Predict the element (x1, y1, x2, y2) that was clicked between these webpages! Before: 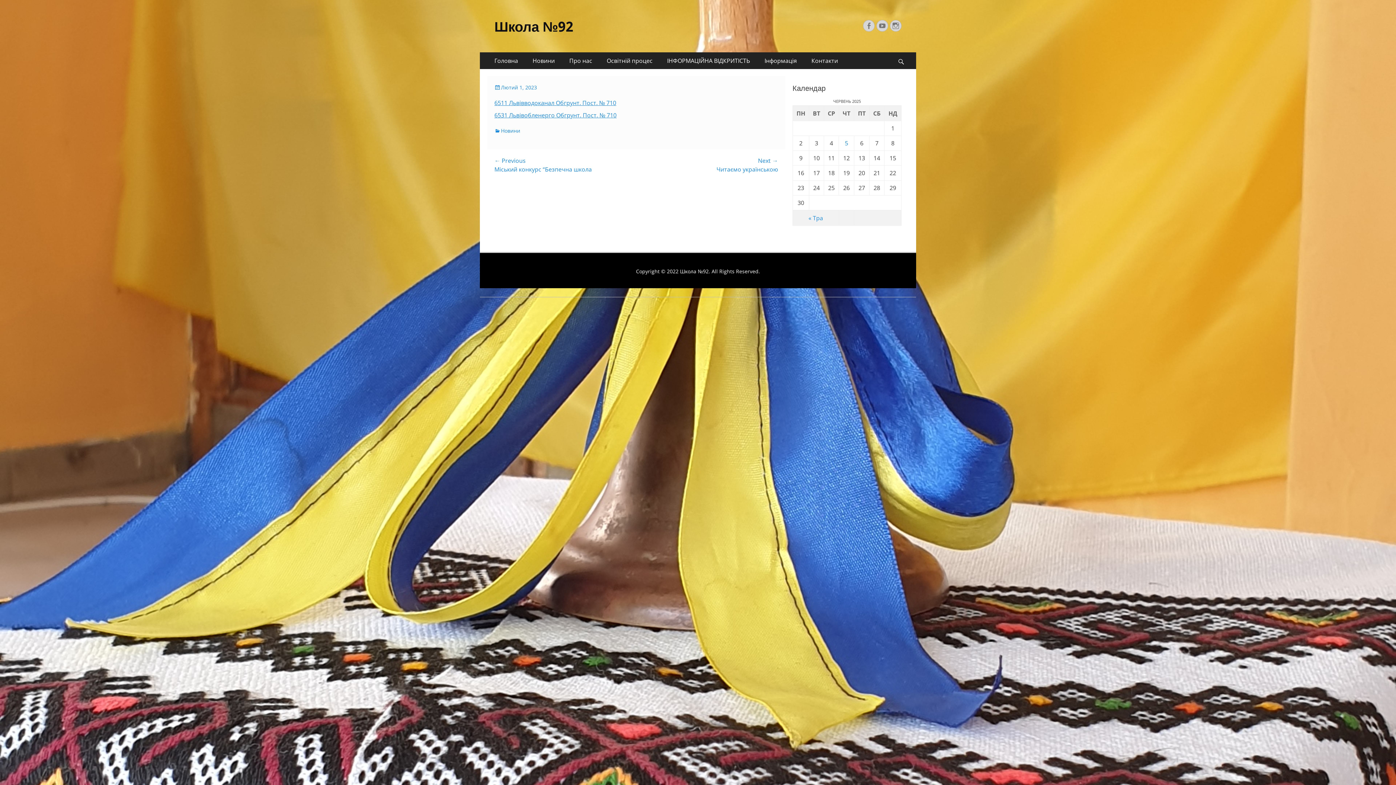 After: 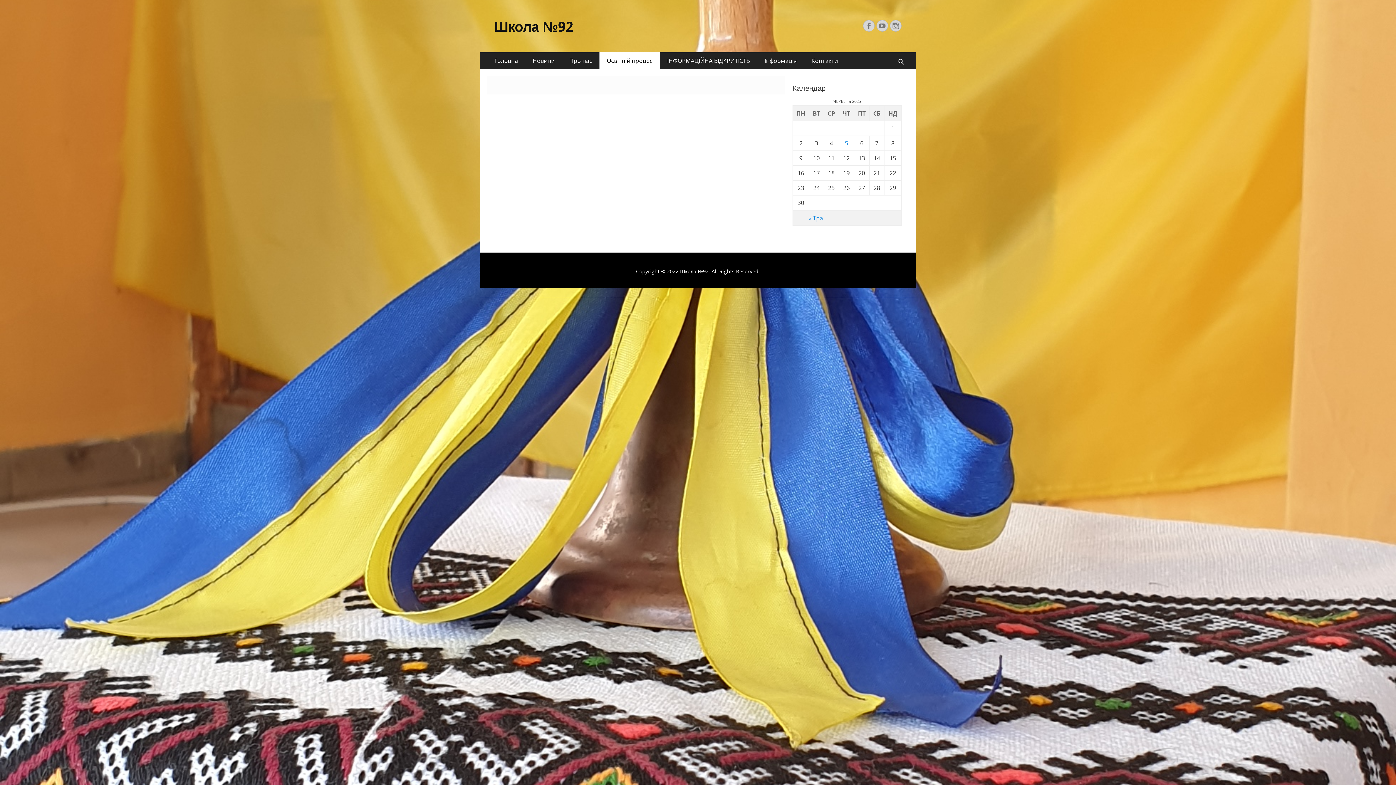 Action: bbox: (599, 52, 660, 69) label: Освітній процес